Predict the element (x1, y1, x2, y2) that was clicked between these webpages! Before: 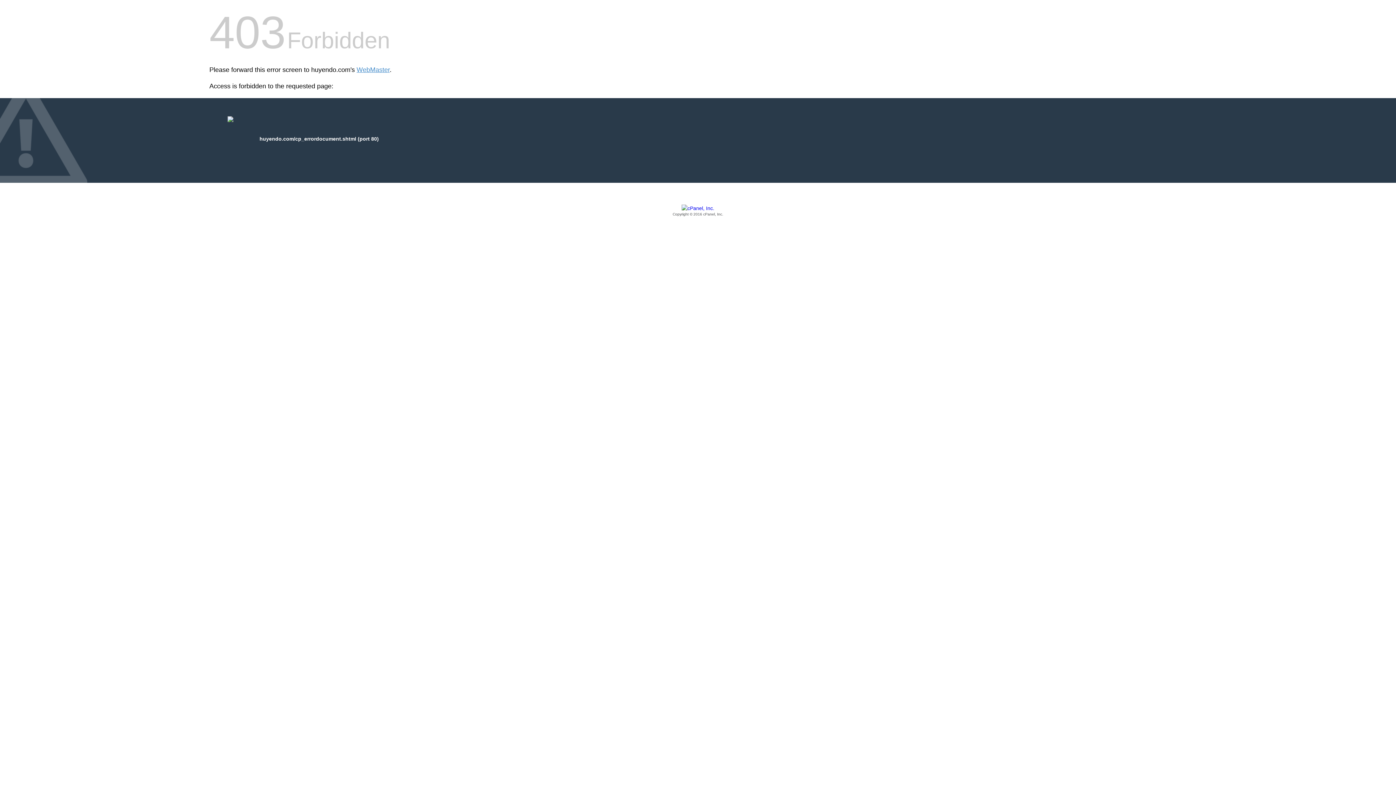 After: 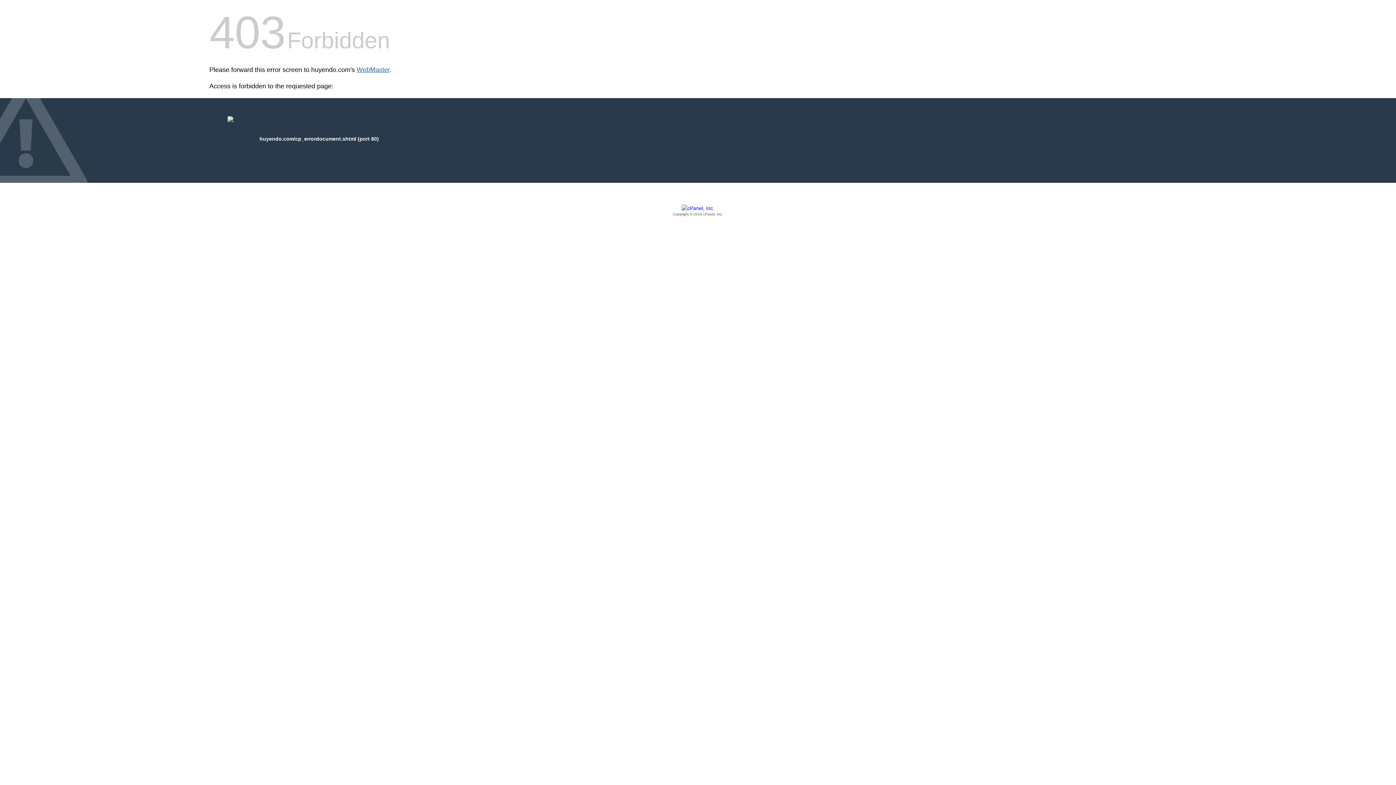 Action: label: WebMaster bbox: (356, 66, 389, 73)